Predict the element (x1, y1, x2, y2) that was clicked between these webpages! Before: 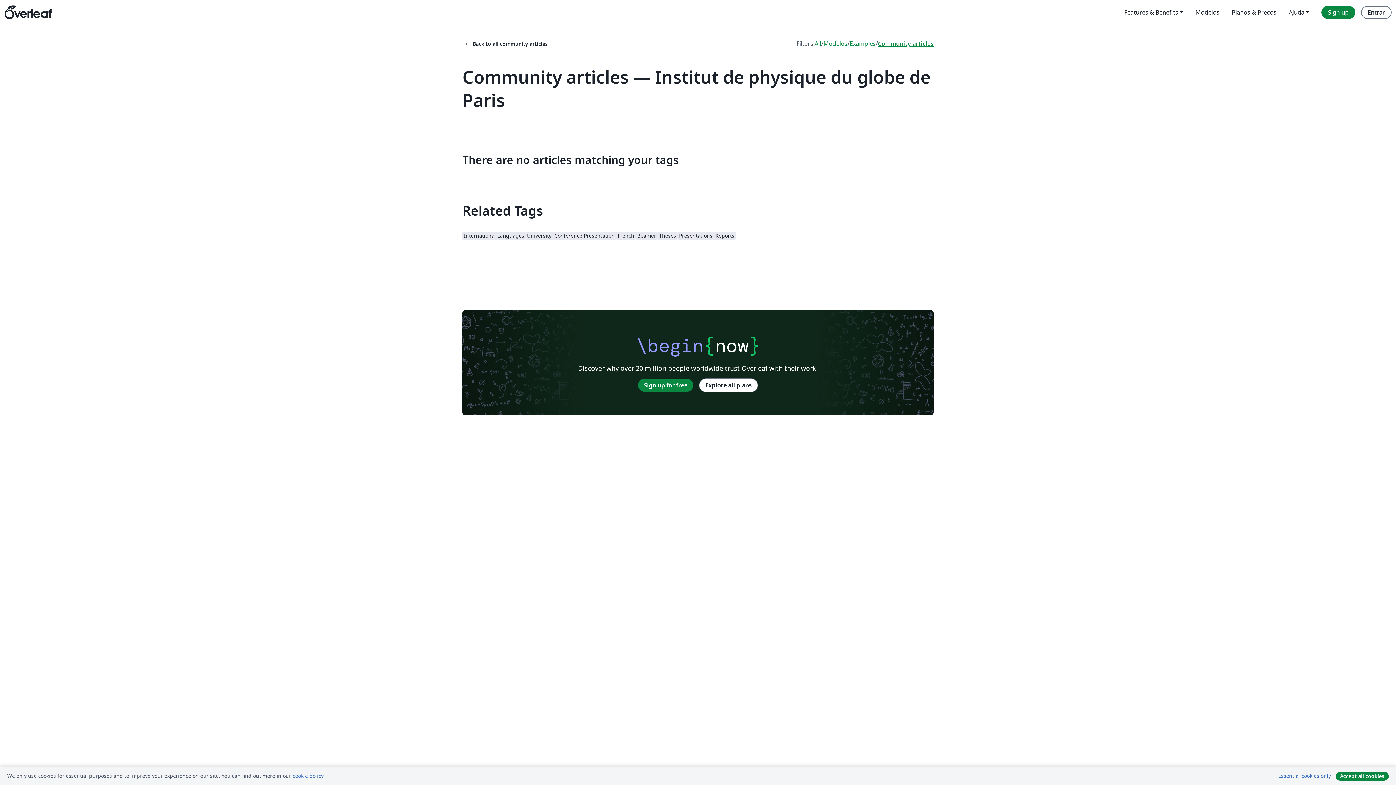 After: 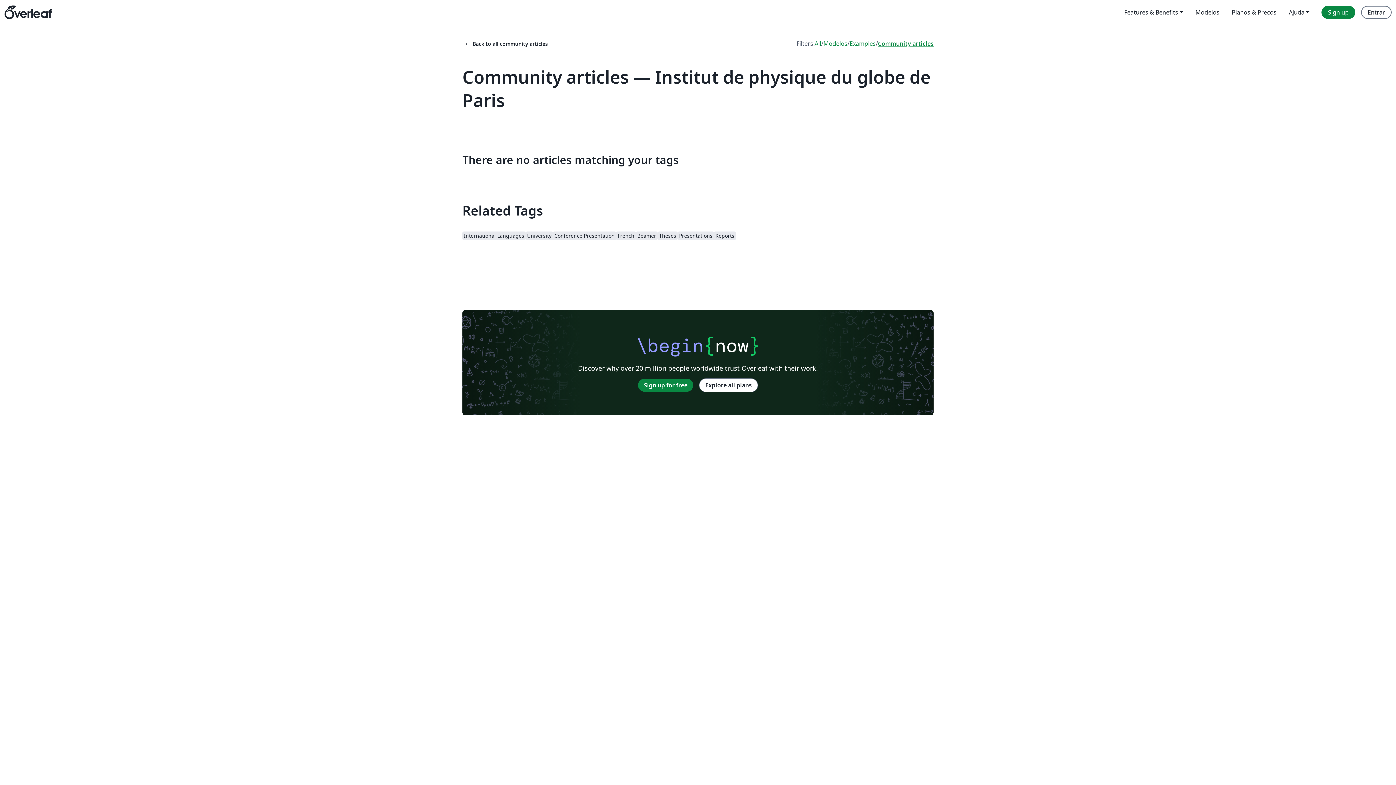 Action: label: Accept all cookies bbox: (1336, 772, 1389, 781)